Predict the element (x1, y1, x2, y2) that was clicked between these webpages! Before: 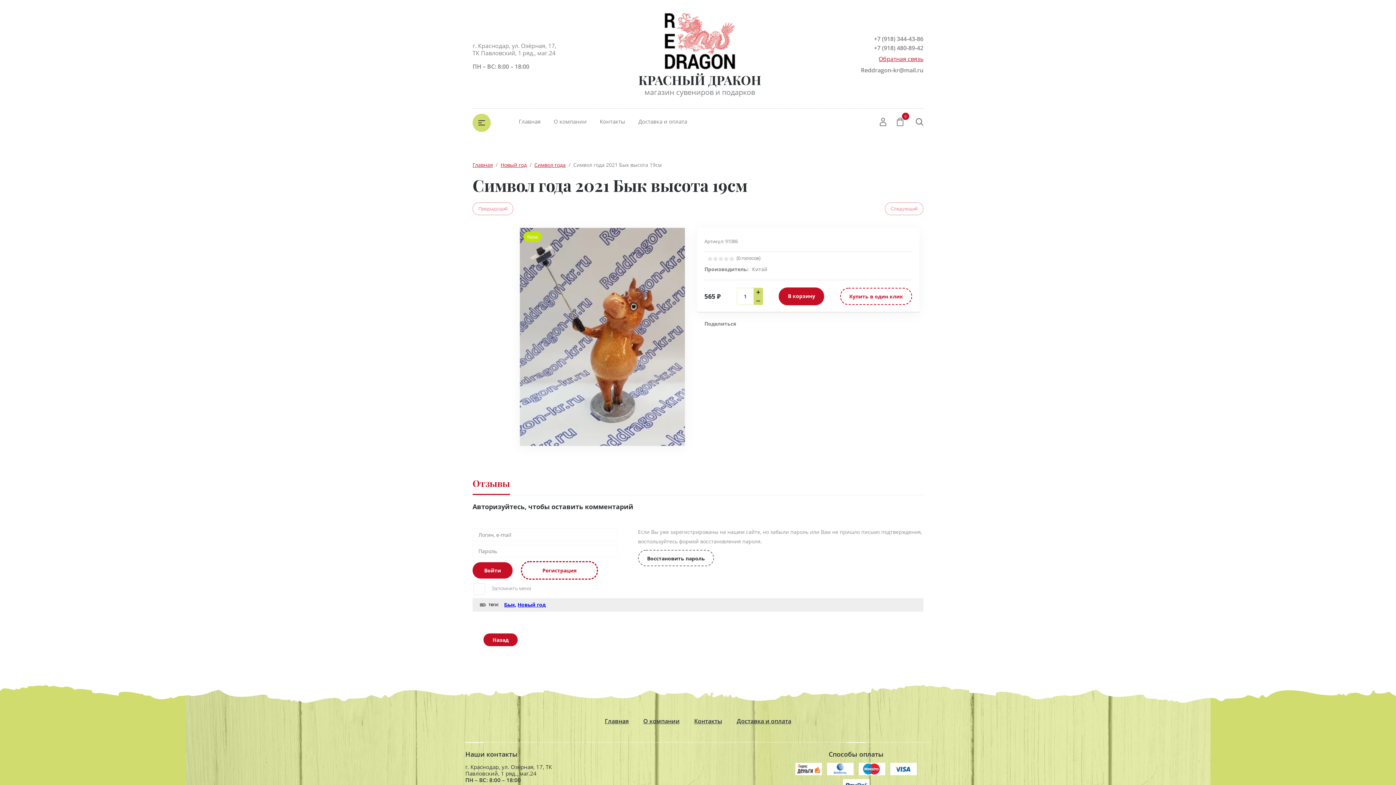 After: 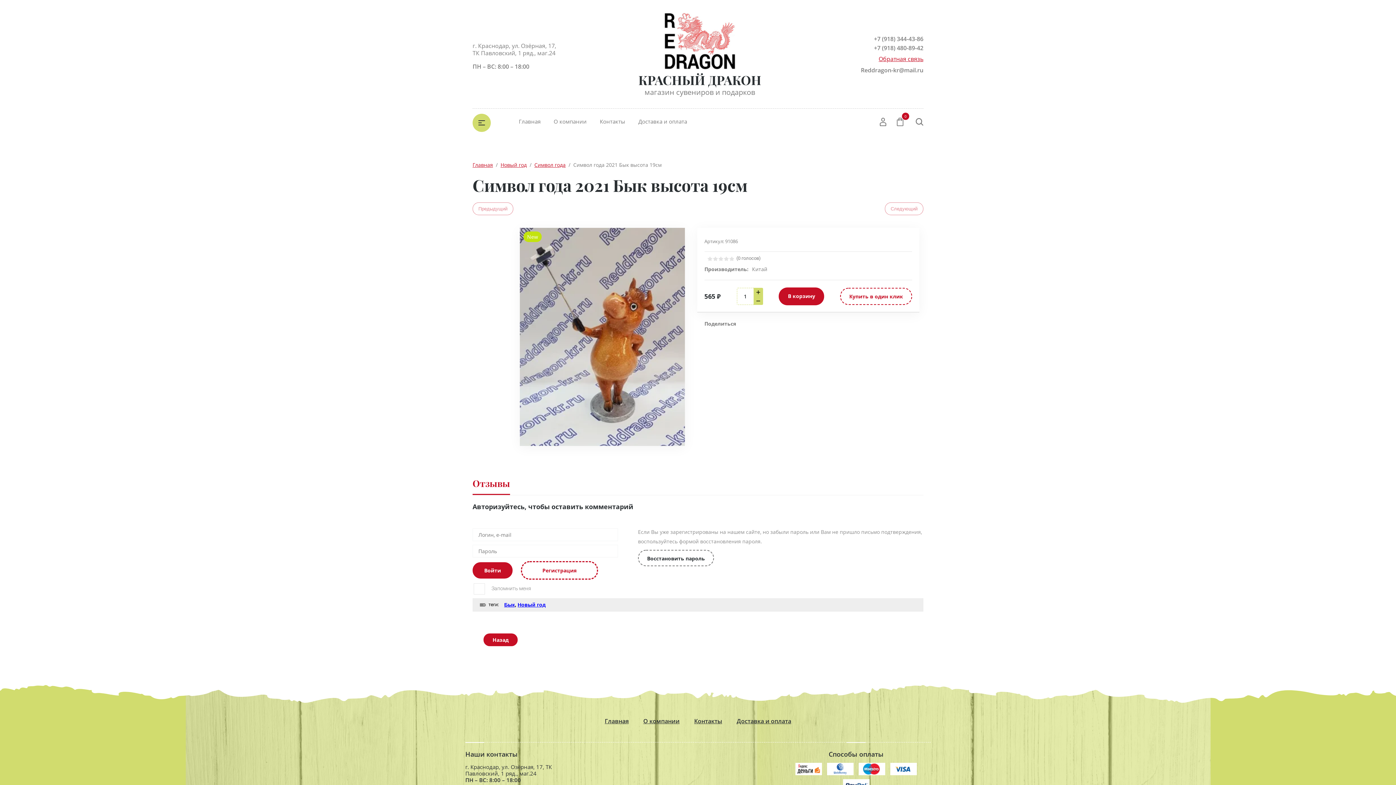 Action: bbox: (795, 763, 822, 776)